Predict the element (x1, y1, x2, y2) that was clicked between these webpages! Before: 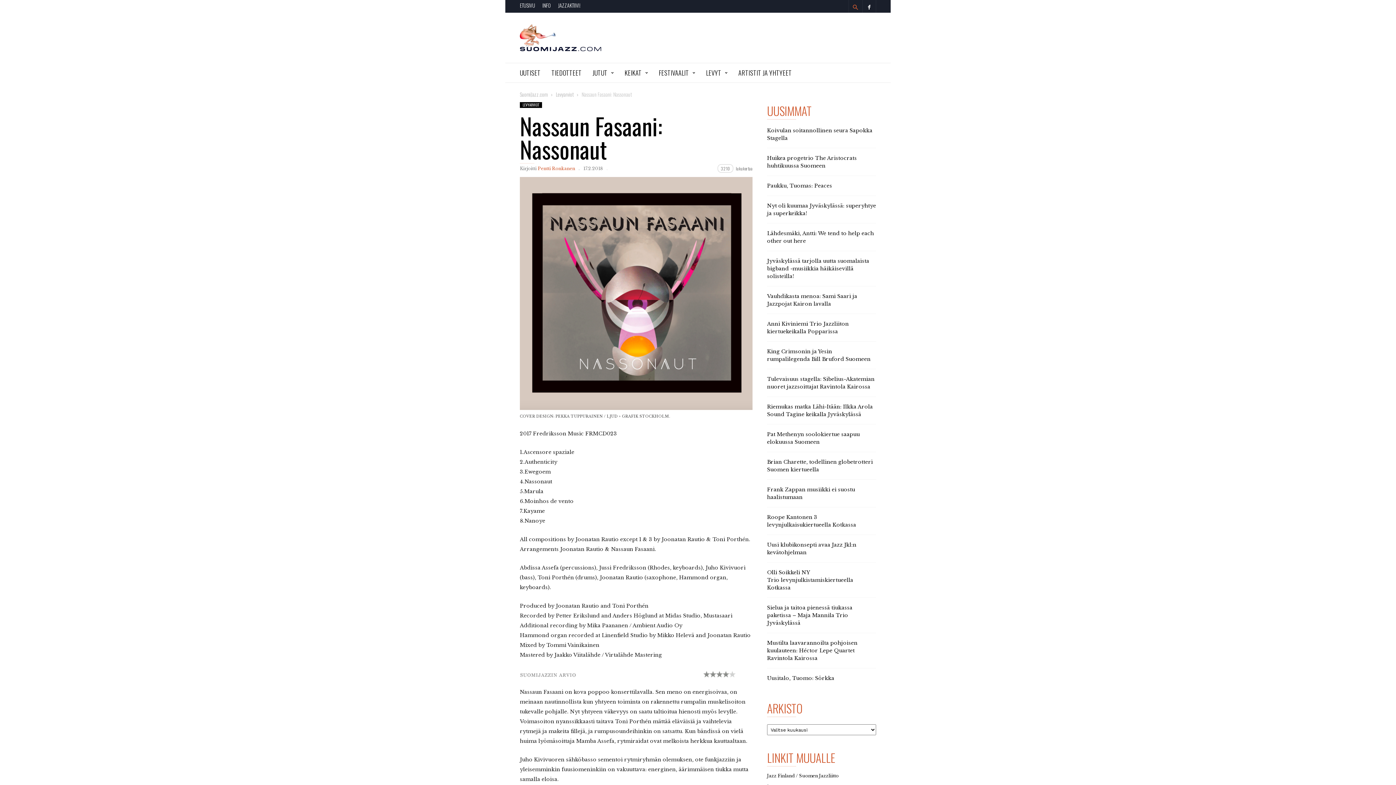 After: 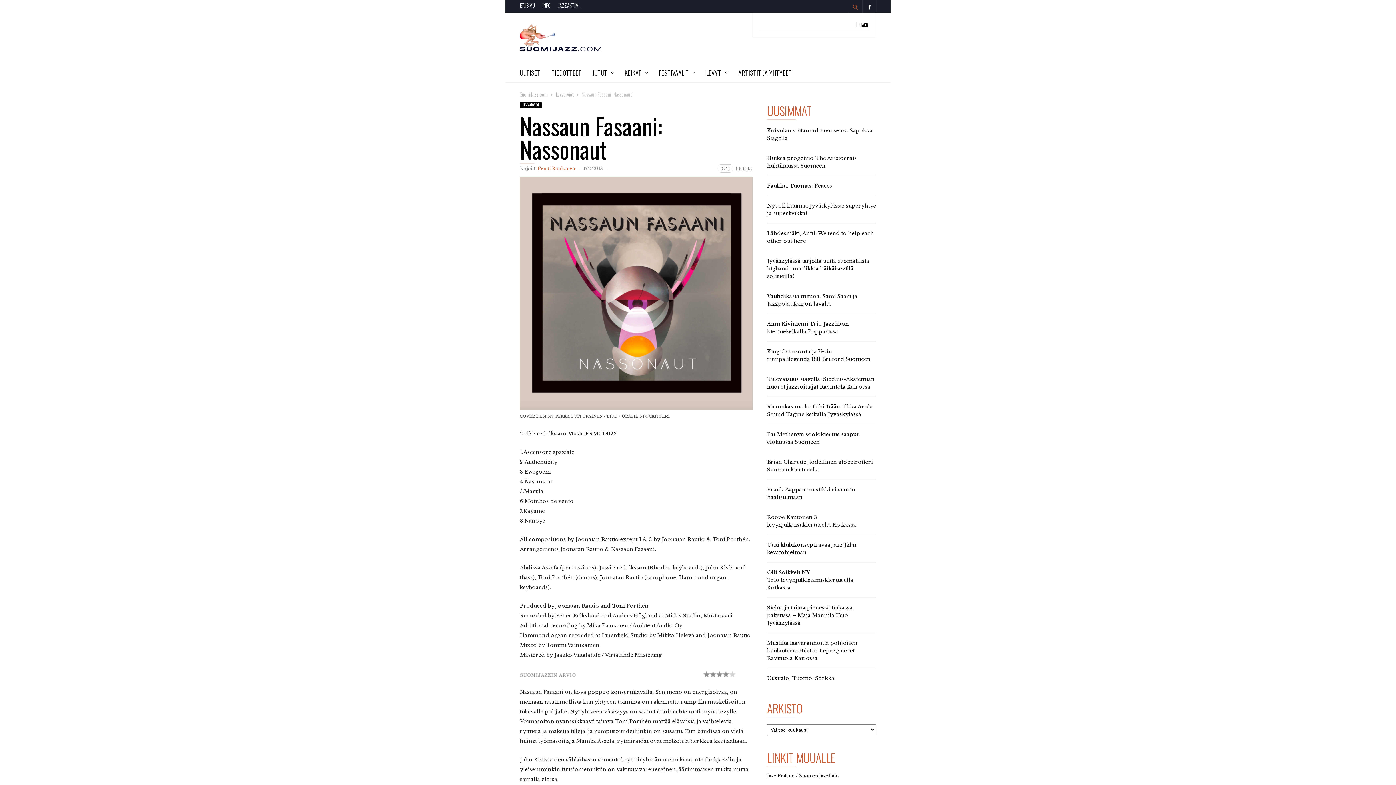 Action: bbox: (848, 4, 862, 9)